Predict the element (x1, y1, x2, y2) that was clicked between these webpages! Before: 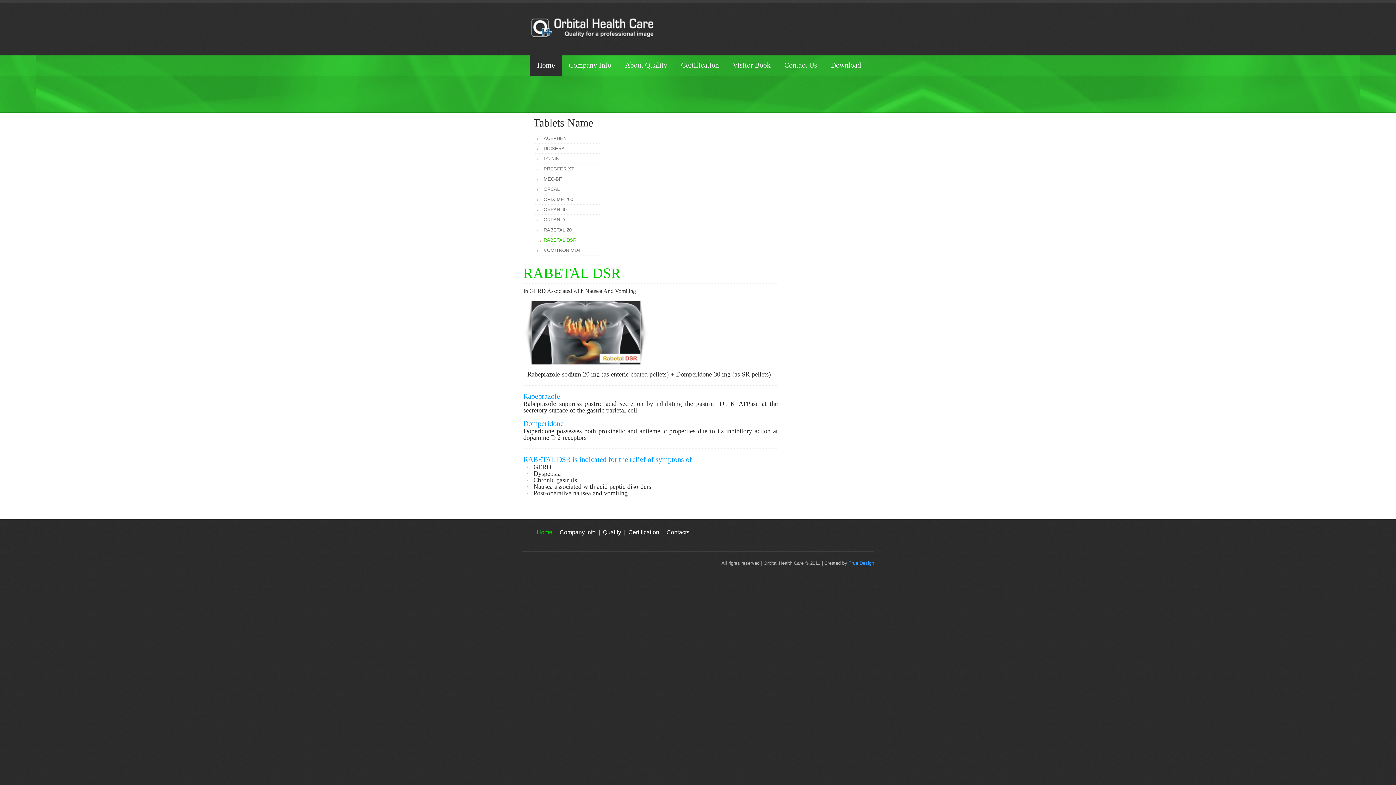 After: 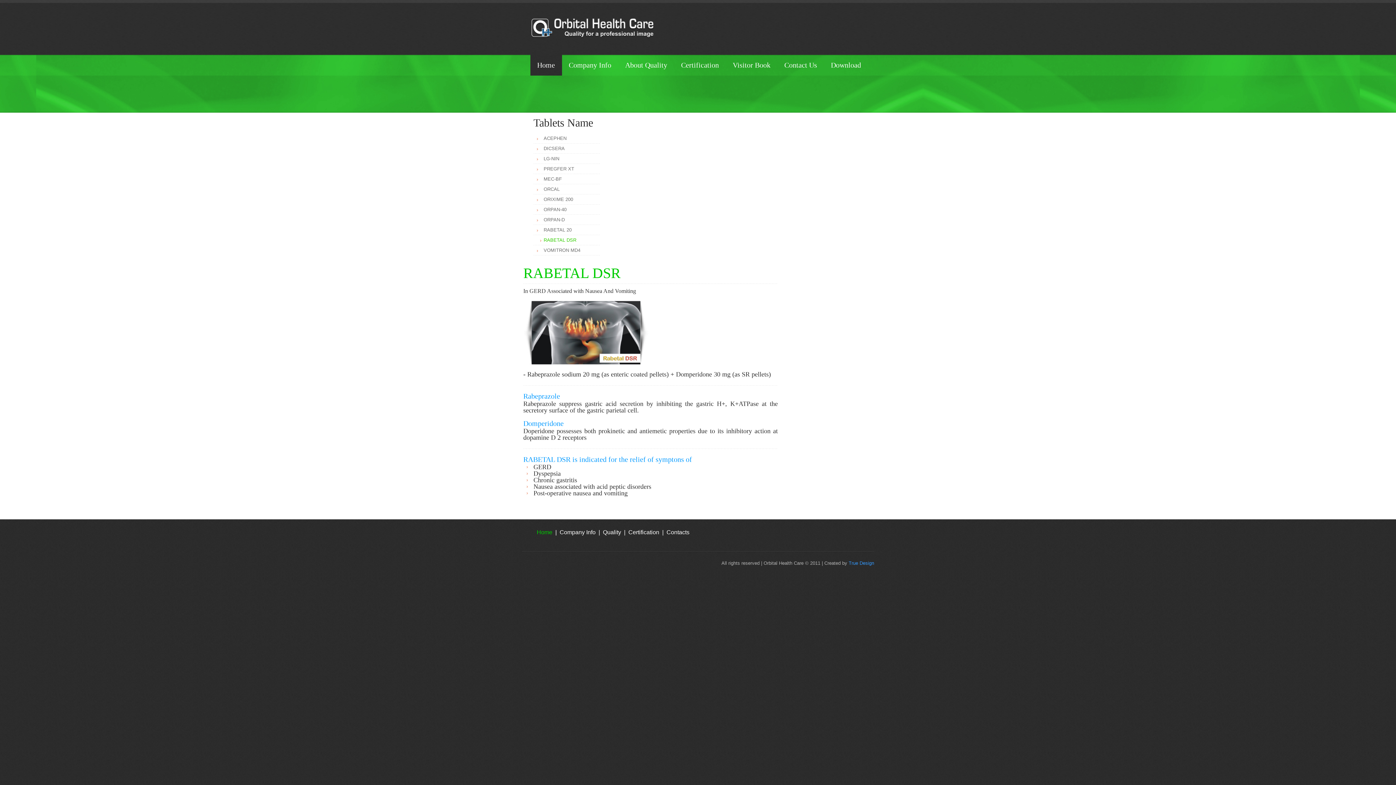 Action: bbox: (0, 0, 1396, 785)